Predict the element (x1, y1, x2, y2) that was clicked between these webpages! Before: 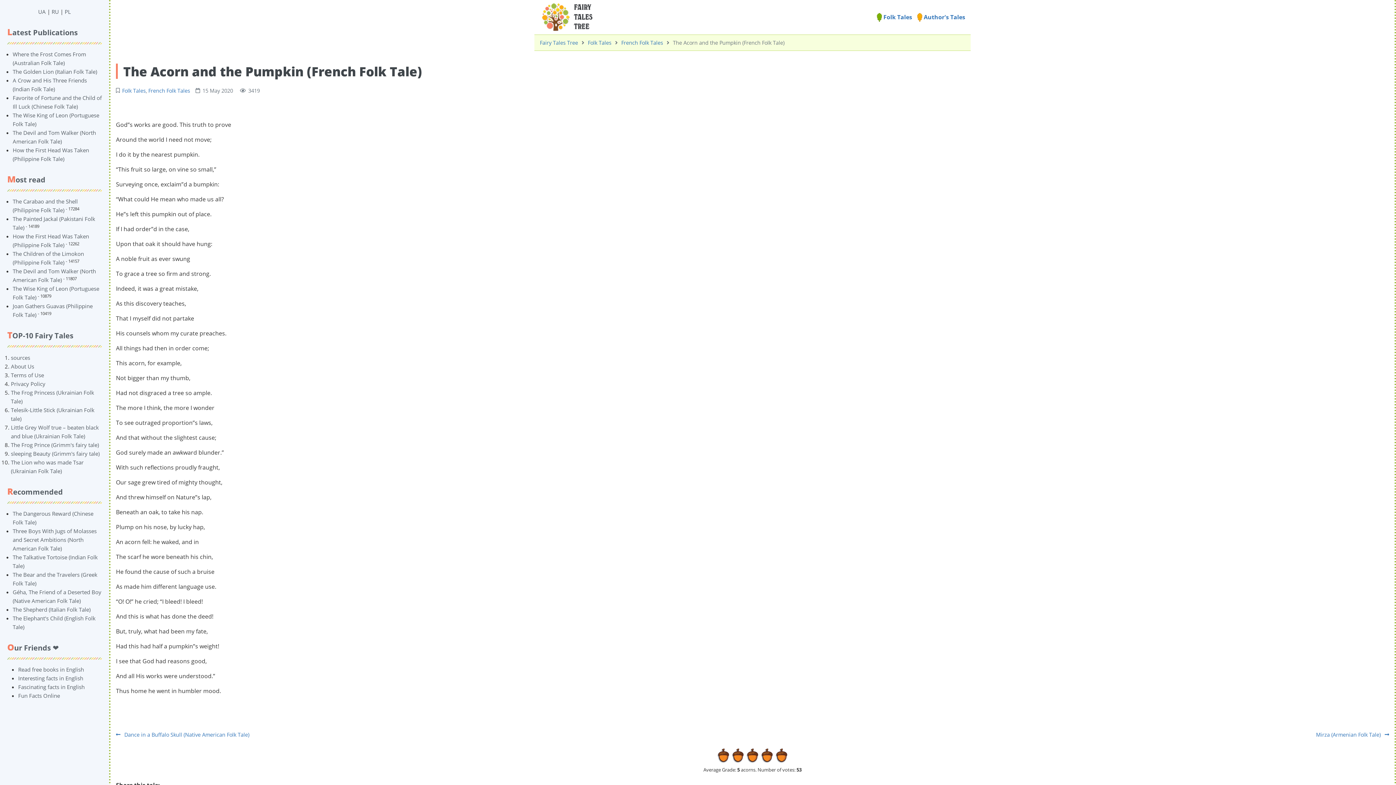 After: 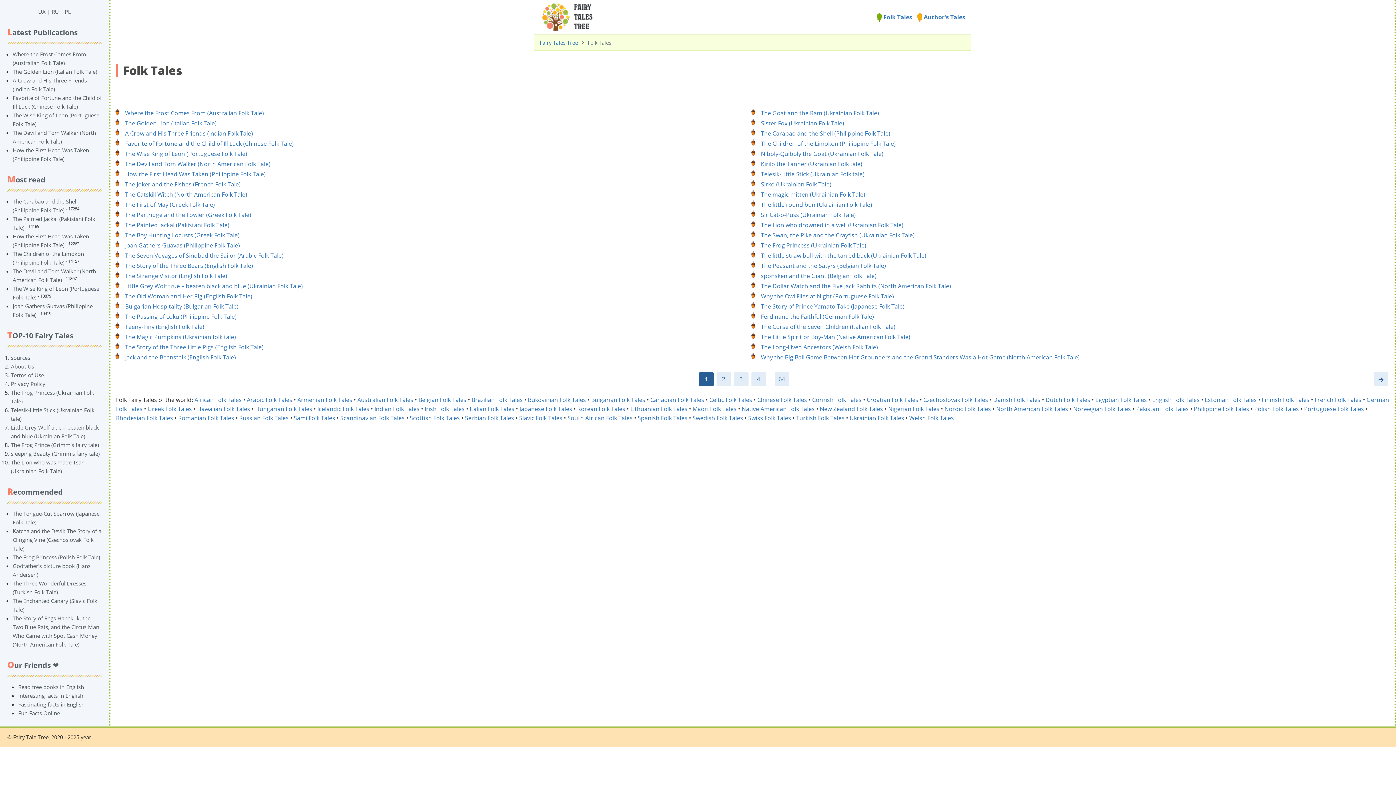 Action: label:  Folk Tales bbox: (877, 12, 912, 20)